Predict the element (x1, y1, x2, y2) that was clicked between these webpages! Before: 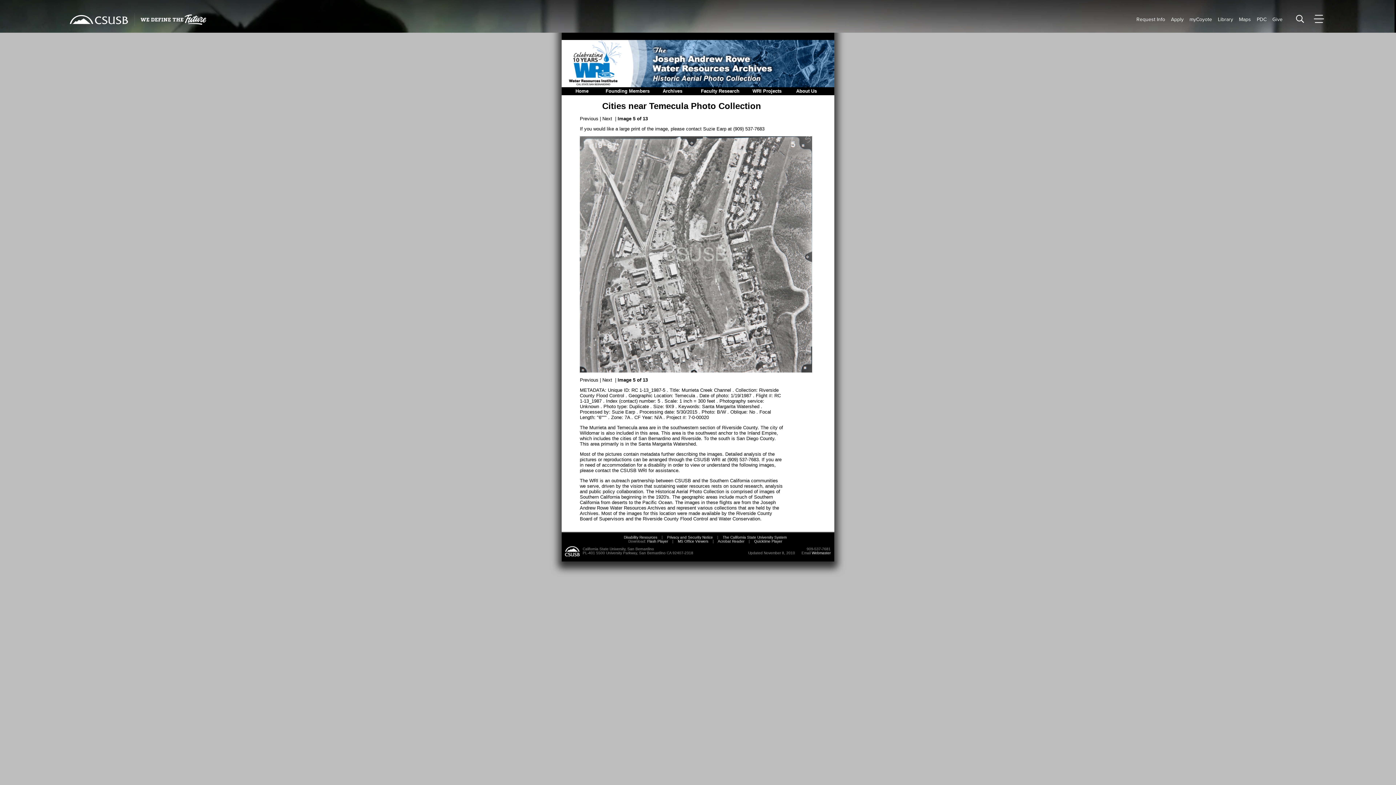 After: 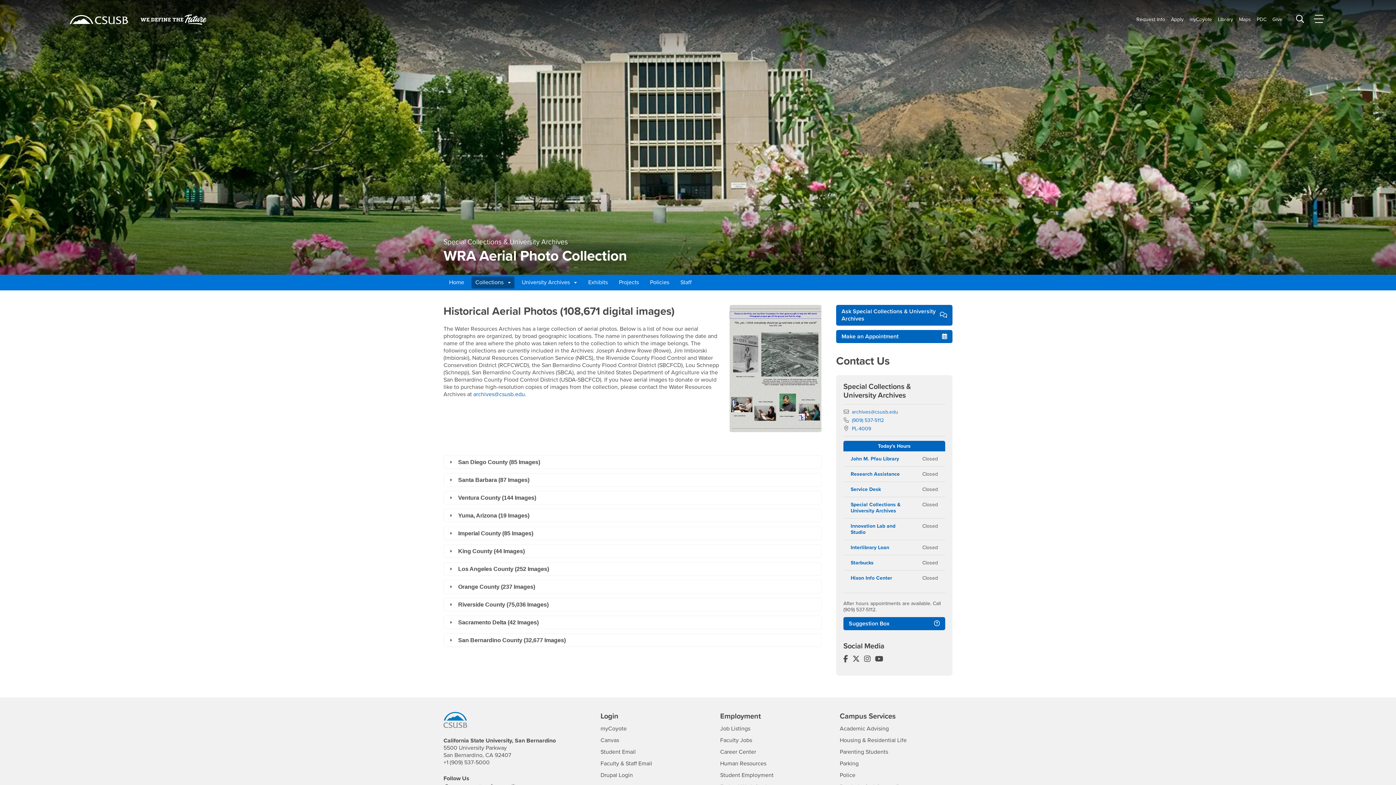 Action: bbox: (605, 88, 649, 93) label: Founding Members